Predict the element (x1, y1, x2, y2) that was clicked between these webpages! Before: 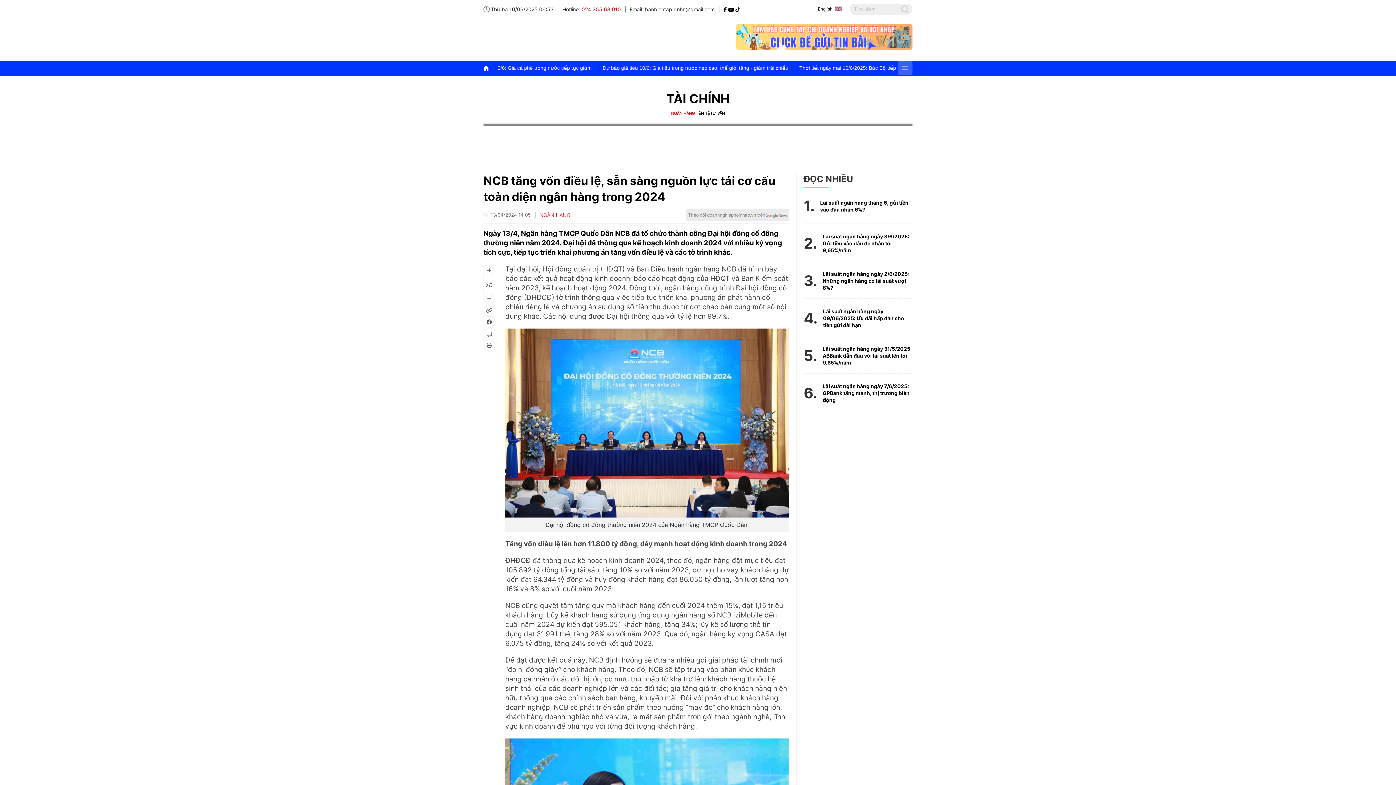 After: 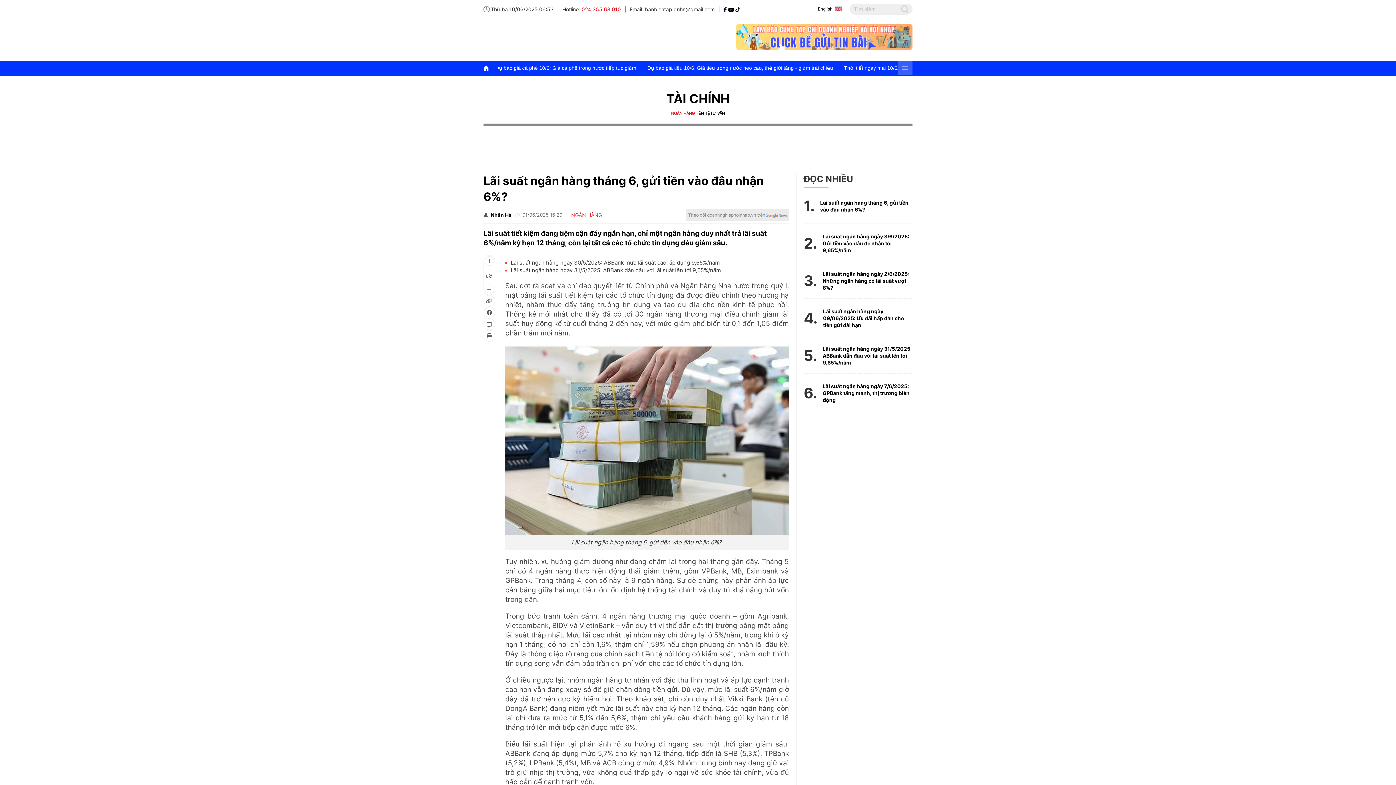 Action: bbox: (820, 199, 912, 213) label: Lãi suất ngân hàng tháng 6, gửi tiền vào đâu nhận 6%?